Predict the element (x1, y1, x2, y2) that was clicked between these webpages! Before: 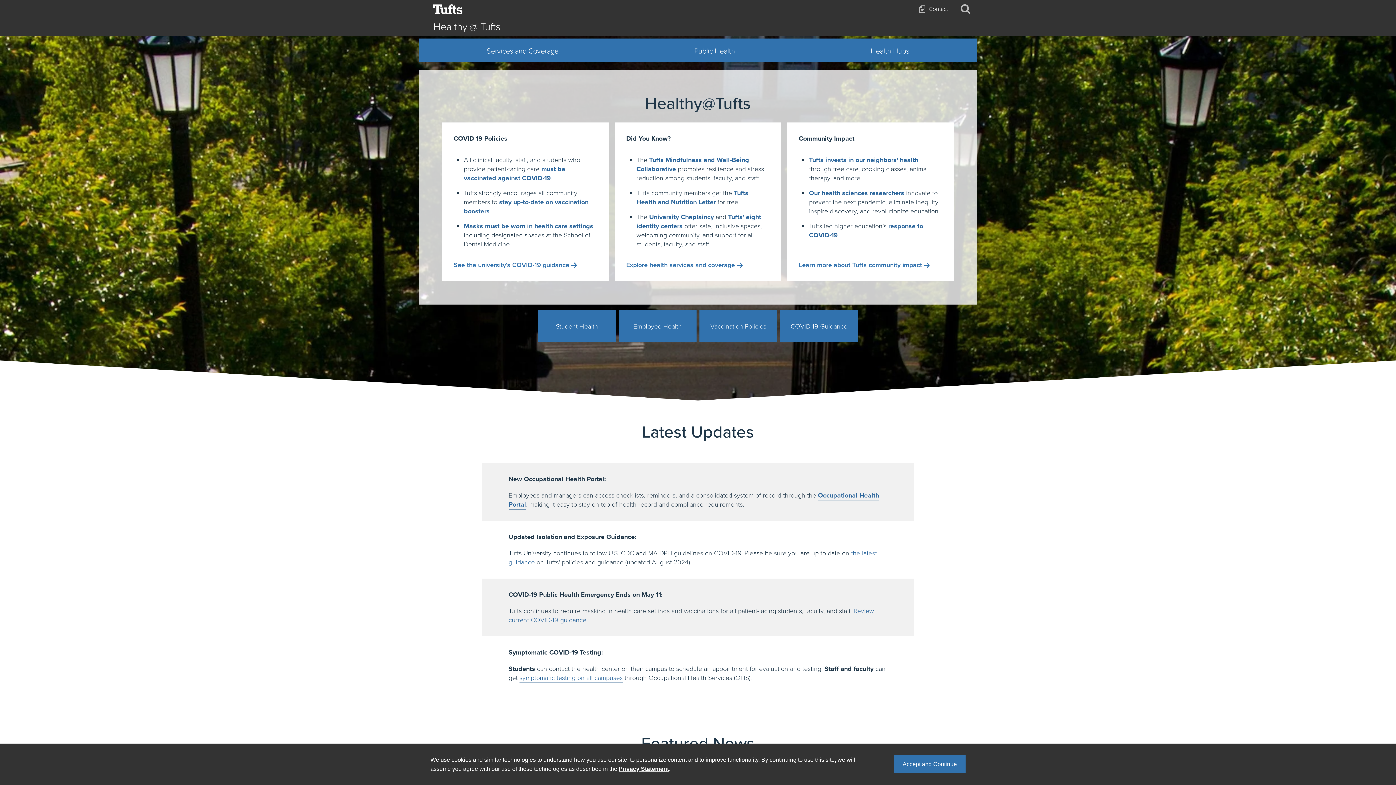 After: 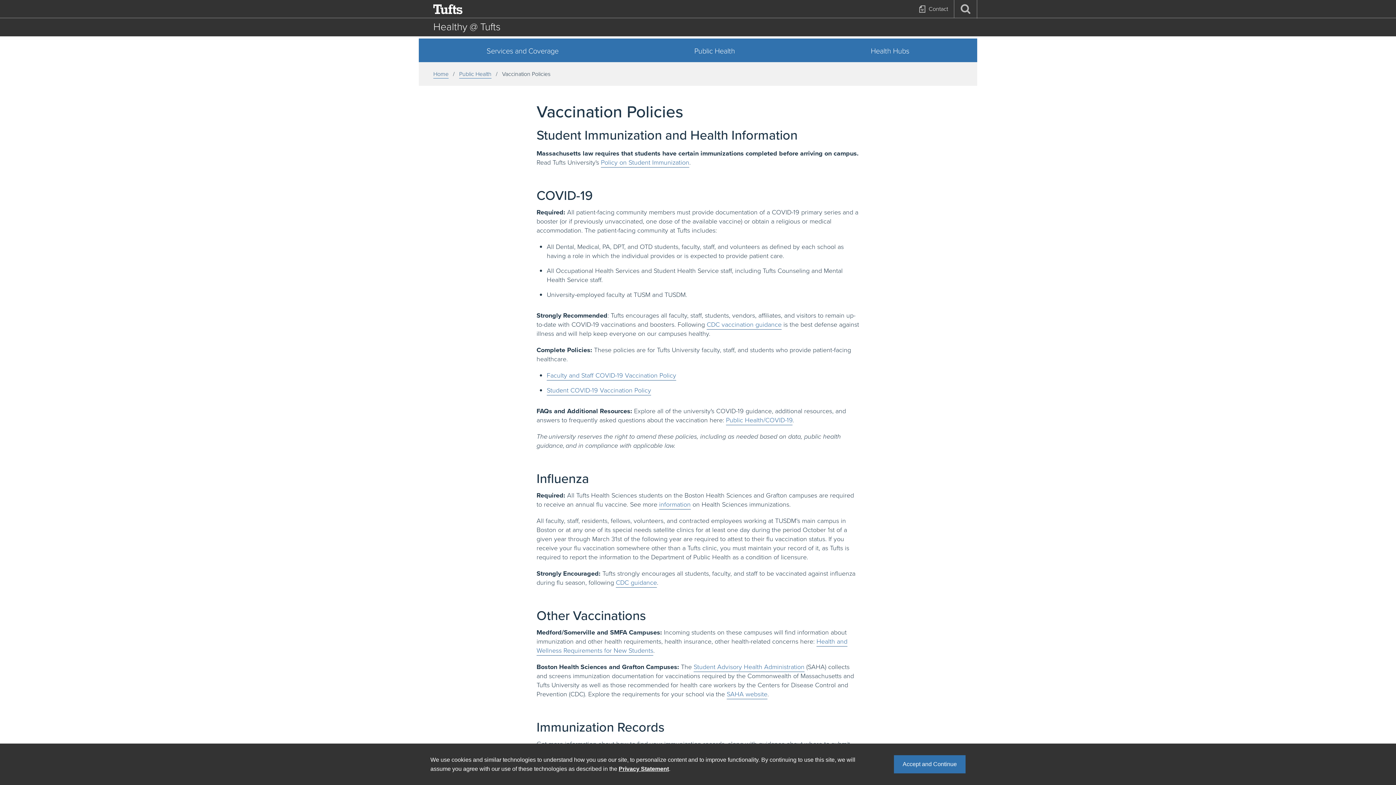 Action: bbox: (699, 310, 777, 342) label: Vaccination Policies